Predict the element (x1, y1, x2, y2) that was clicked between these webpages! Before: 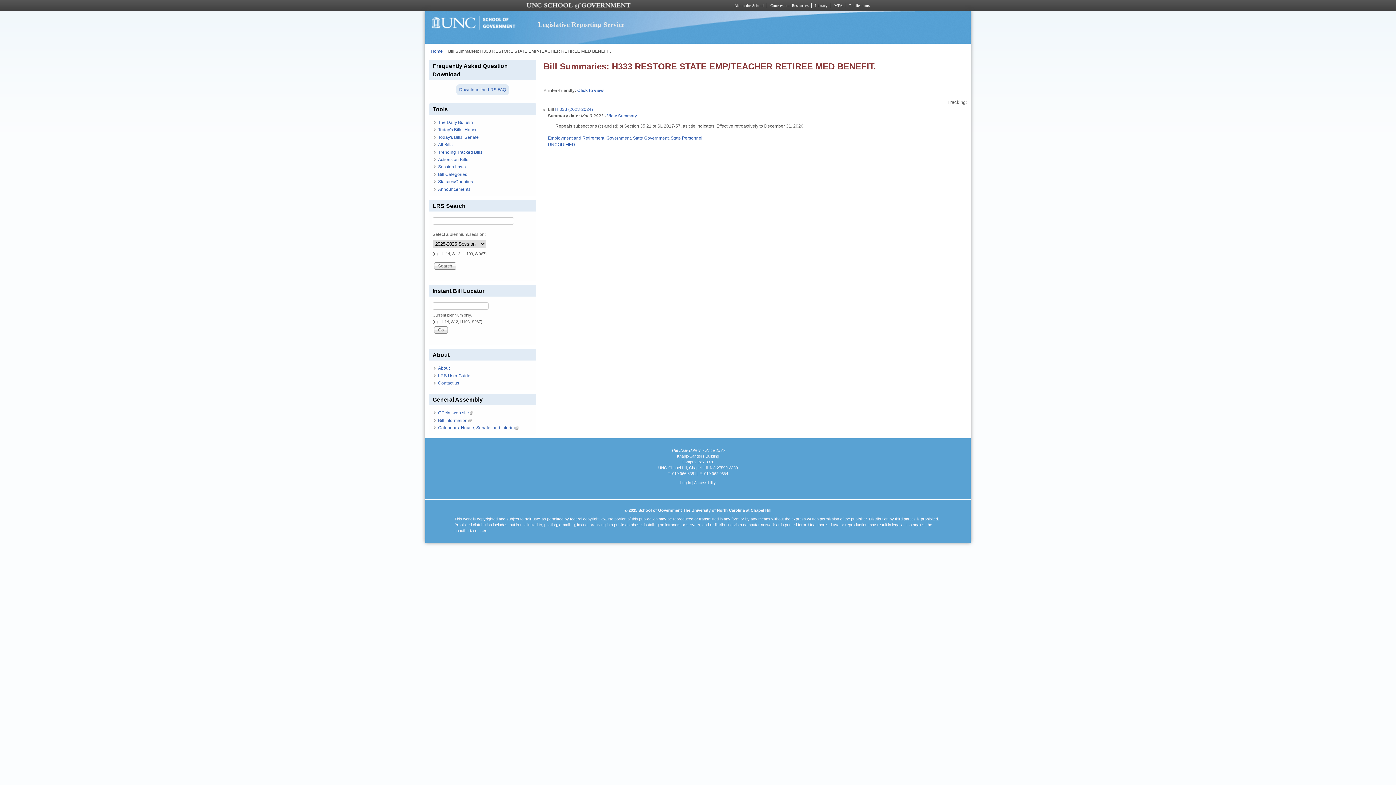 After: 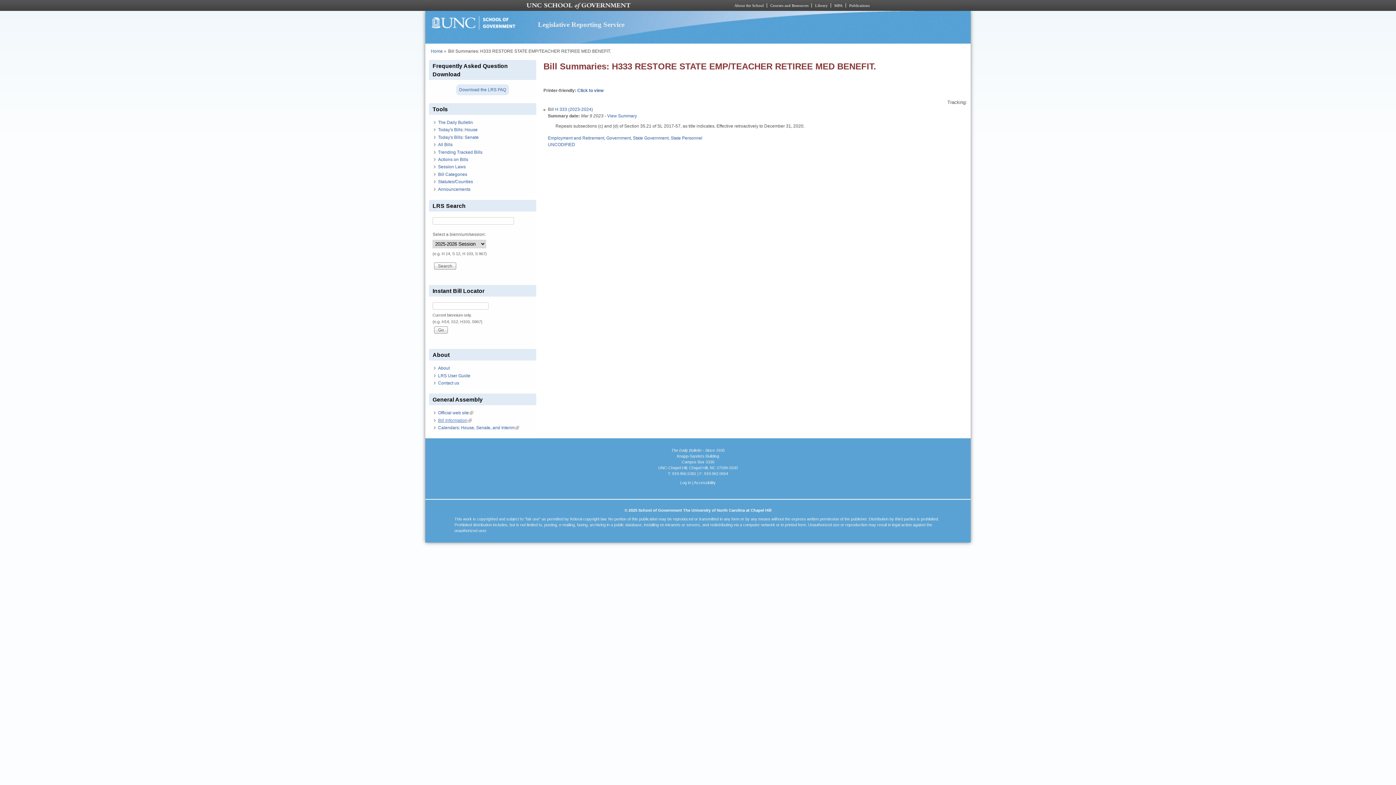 Action: bbox: (438, 418, 472, 423) label: Bill Information
(link is external)